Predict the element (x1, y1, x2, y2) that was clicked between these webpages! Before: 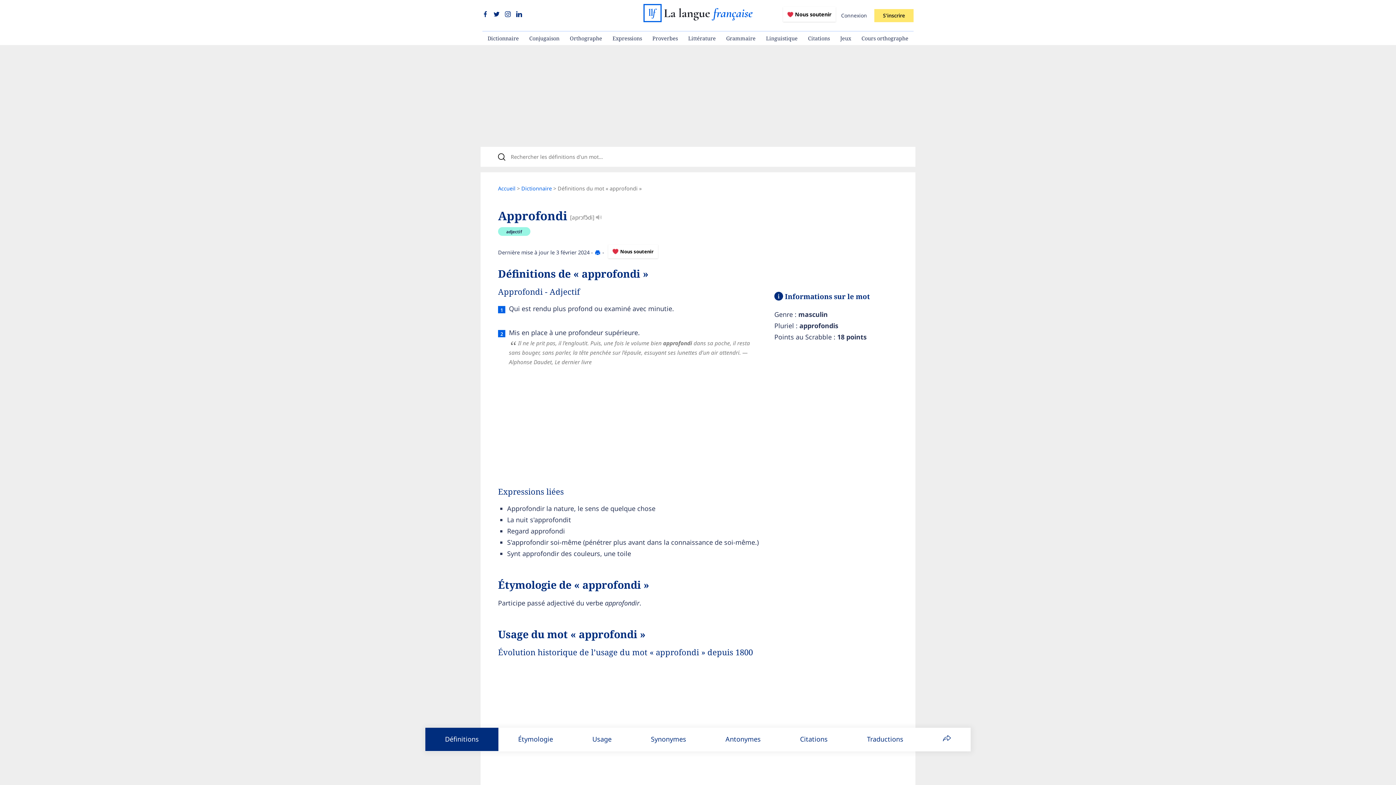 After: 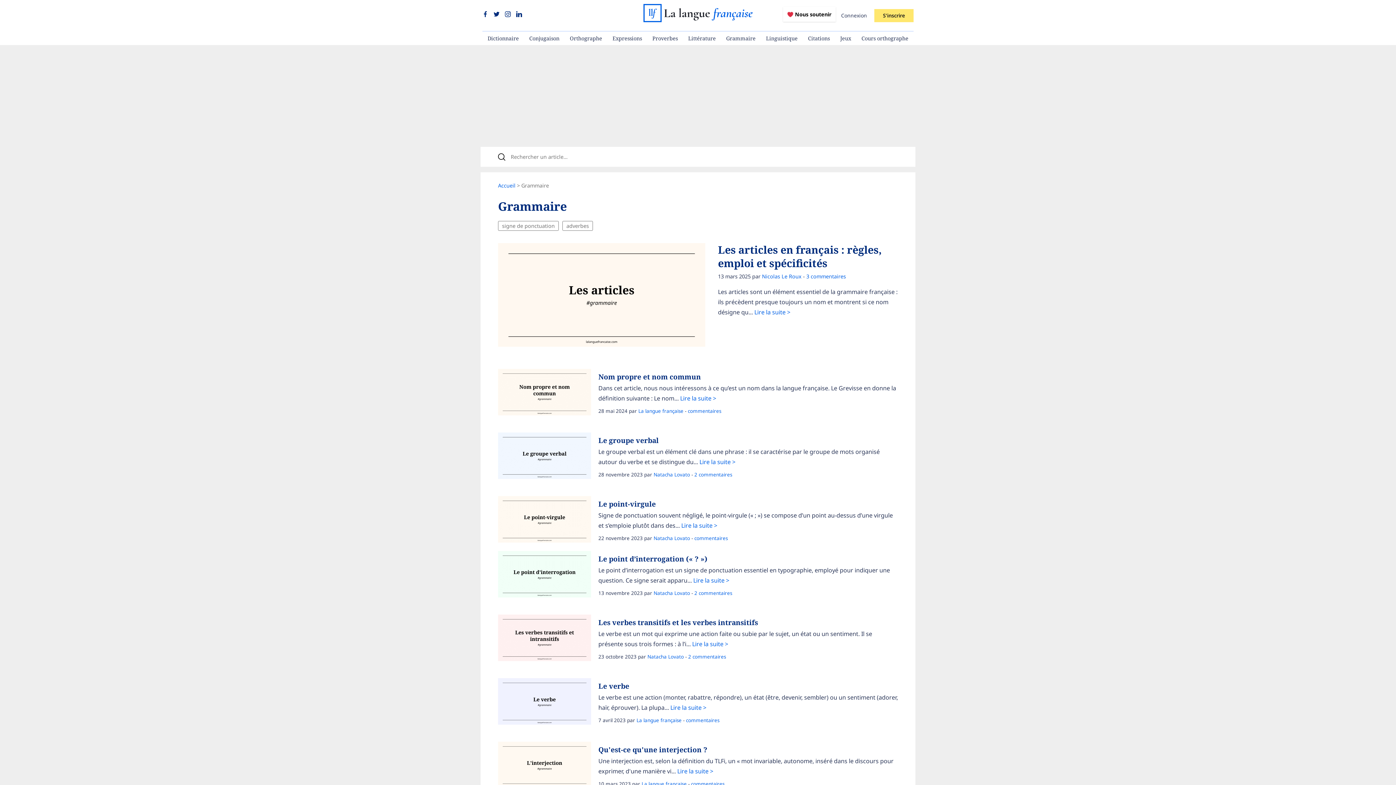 Action: bbox: (721, 31, 761, 45) label: Grammaire